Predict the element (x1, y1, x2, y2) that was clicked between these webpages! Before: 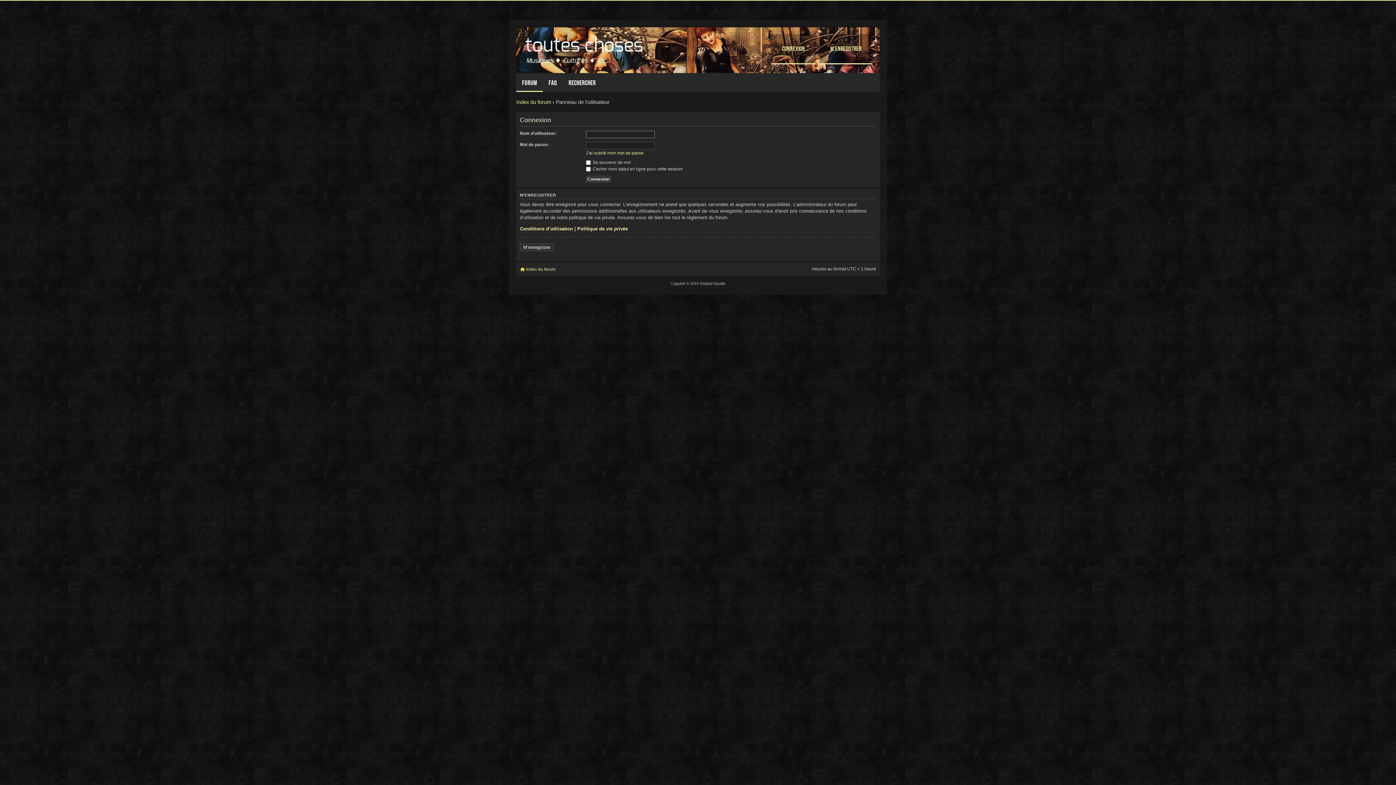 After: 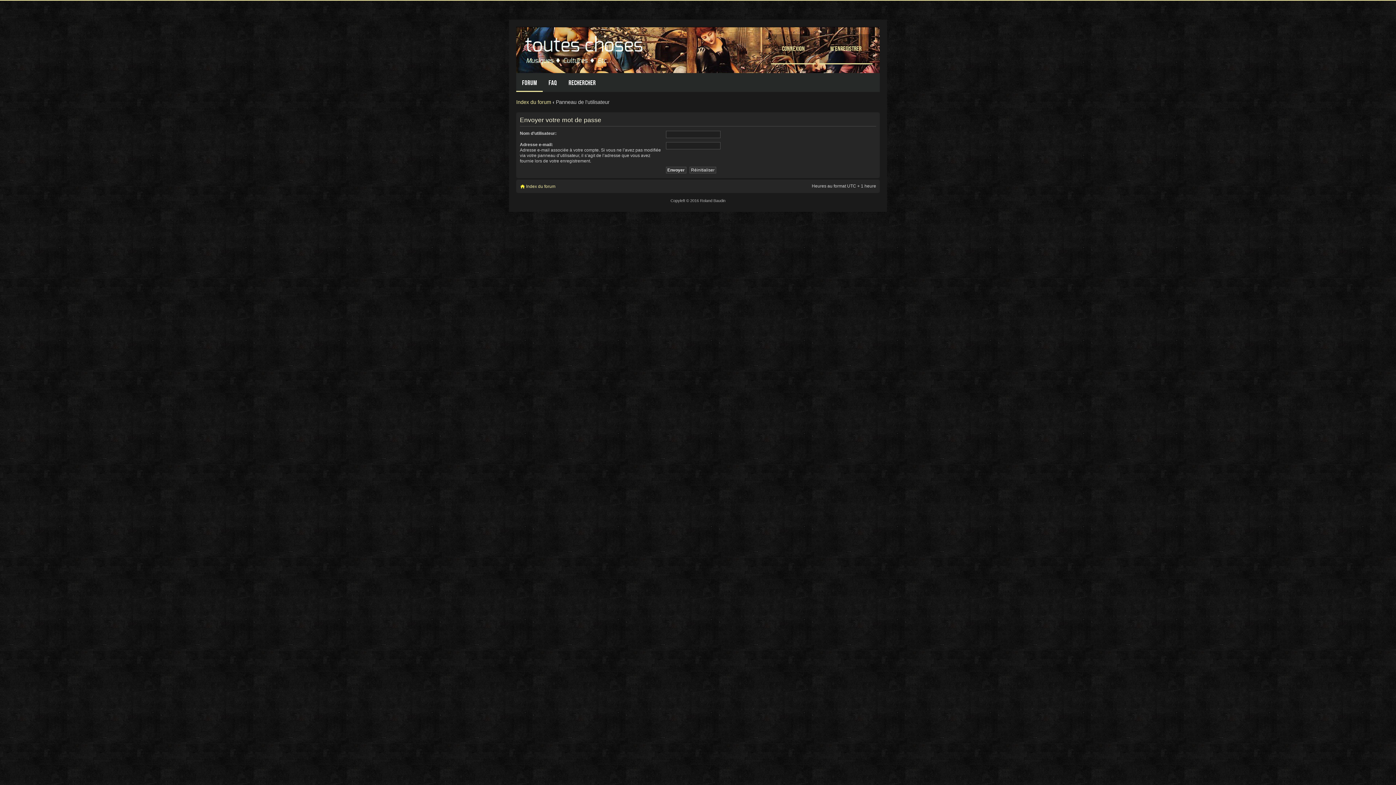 Action: bbox: (586, 150, 643, 155) label: J’ai oublié mon mot de passe